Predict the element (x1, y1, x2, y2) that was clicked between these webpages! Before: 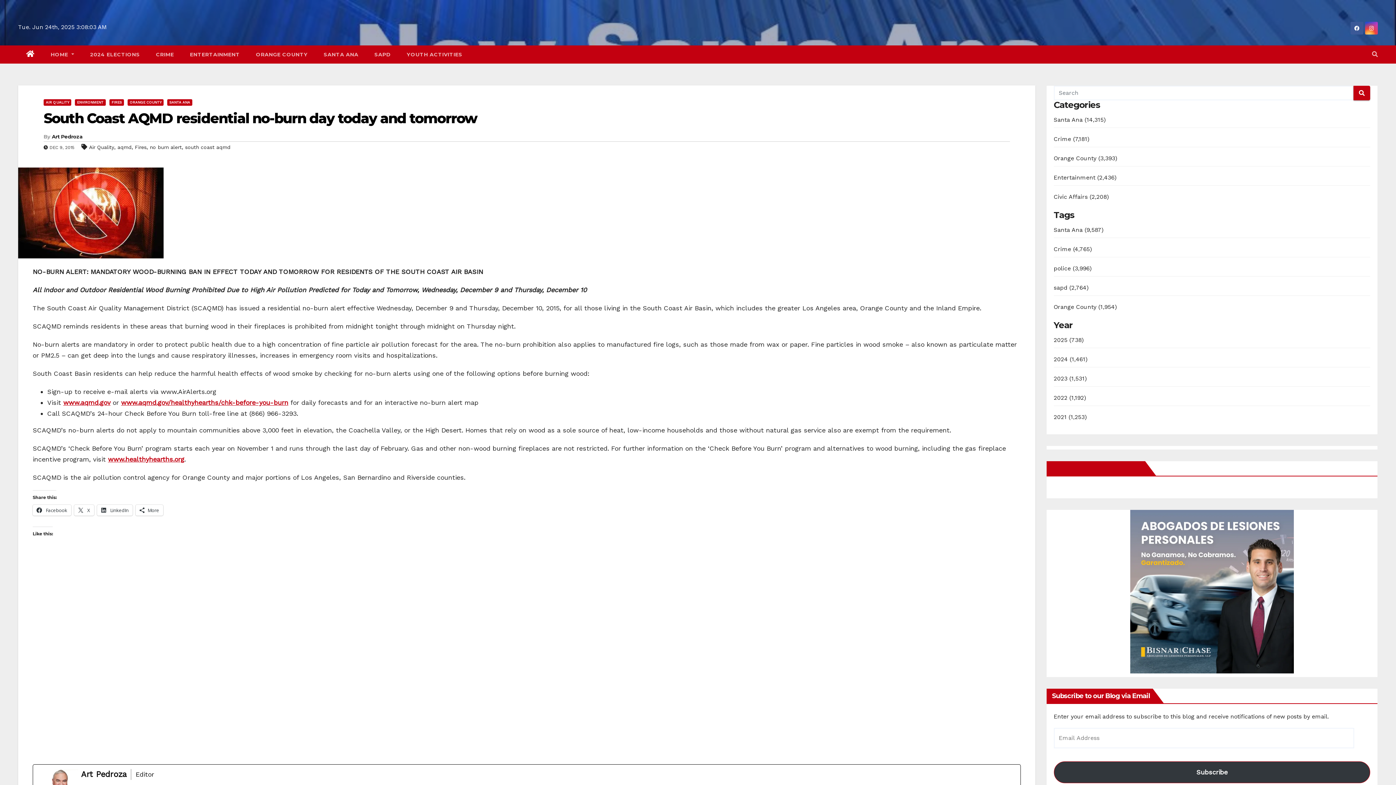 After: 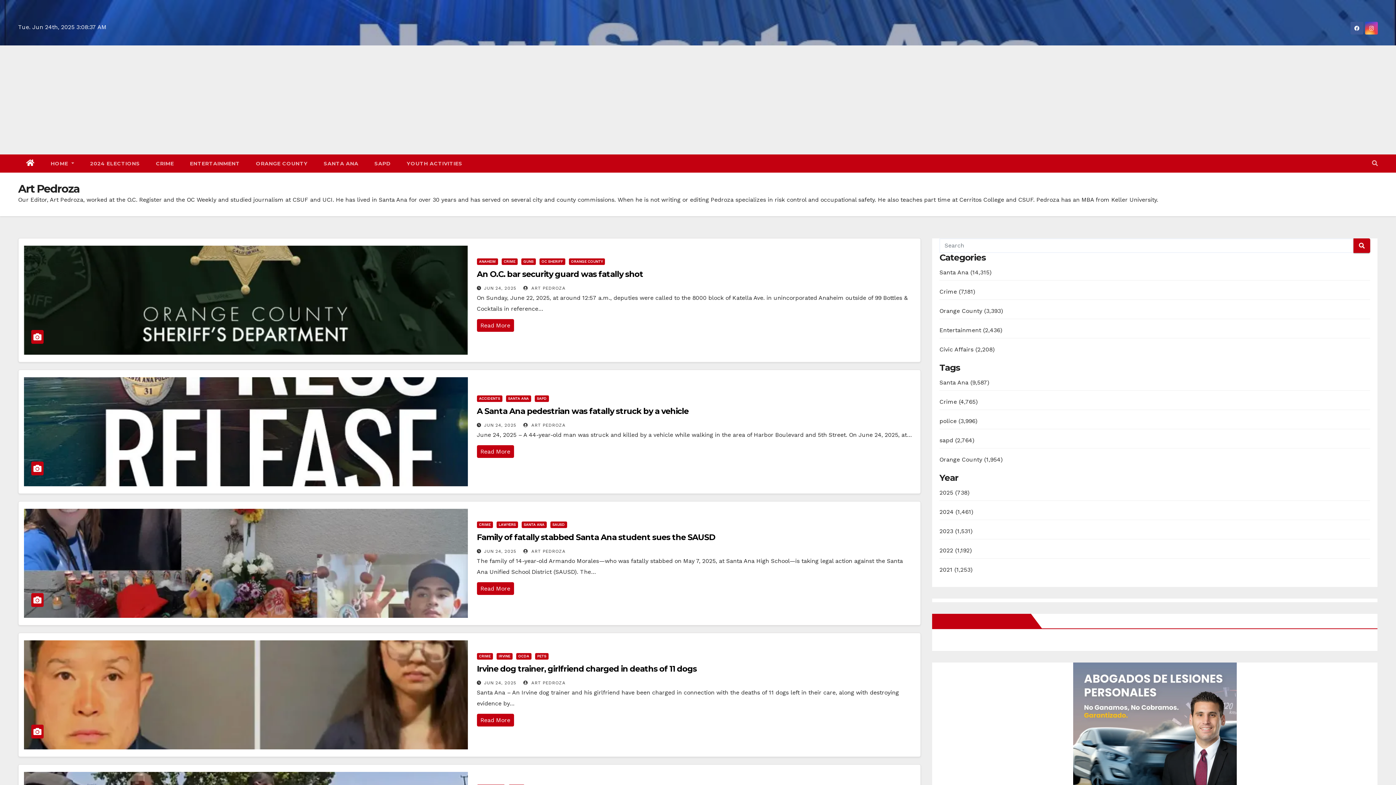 Action: bbox: (51, 133, 82, 140) label: Art Pedroza